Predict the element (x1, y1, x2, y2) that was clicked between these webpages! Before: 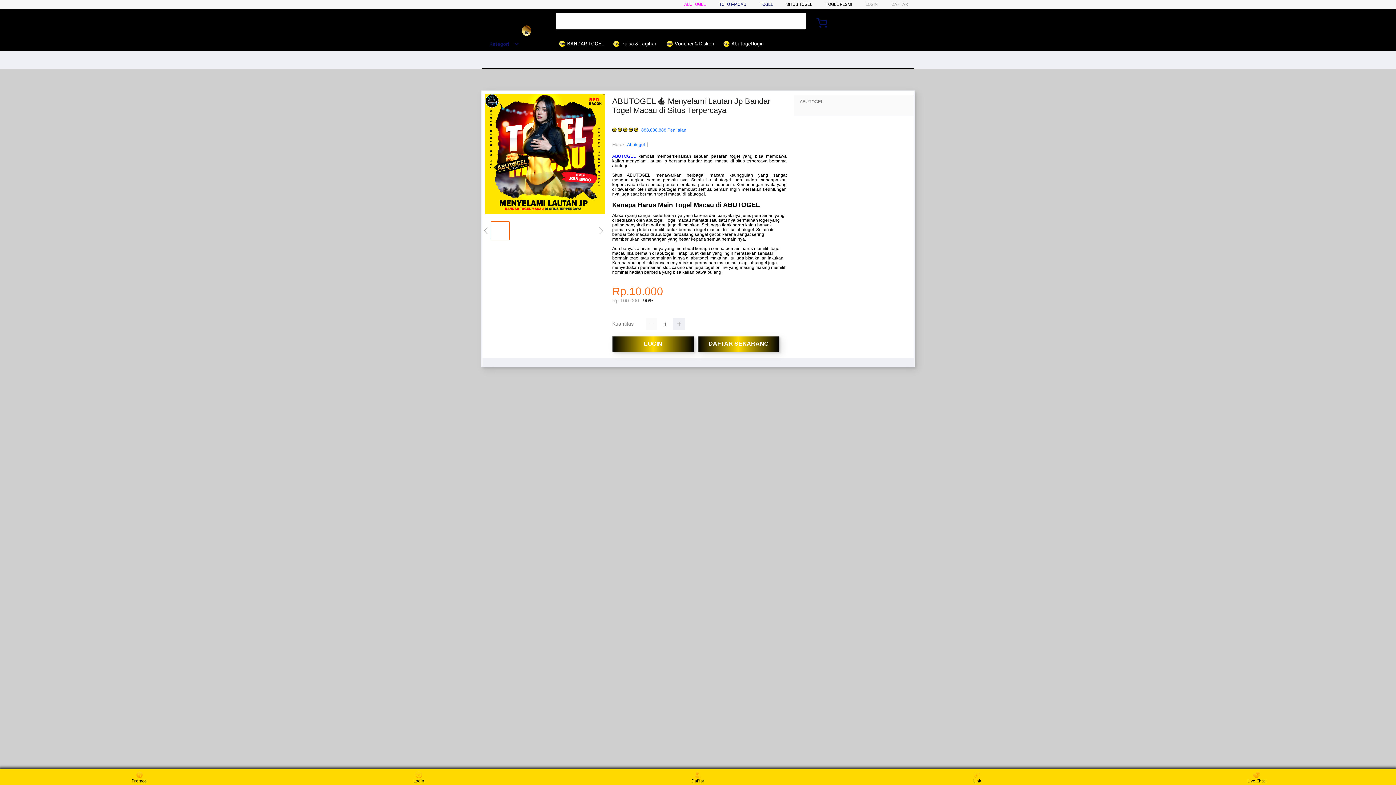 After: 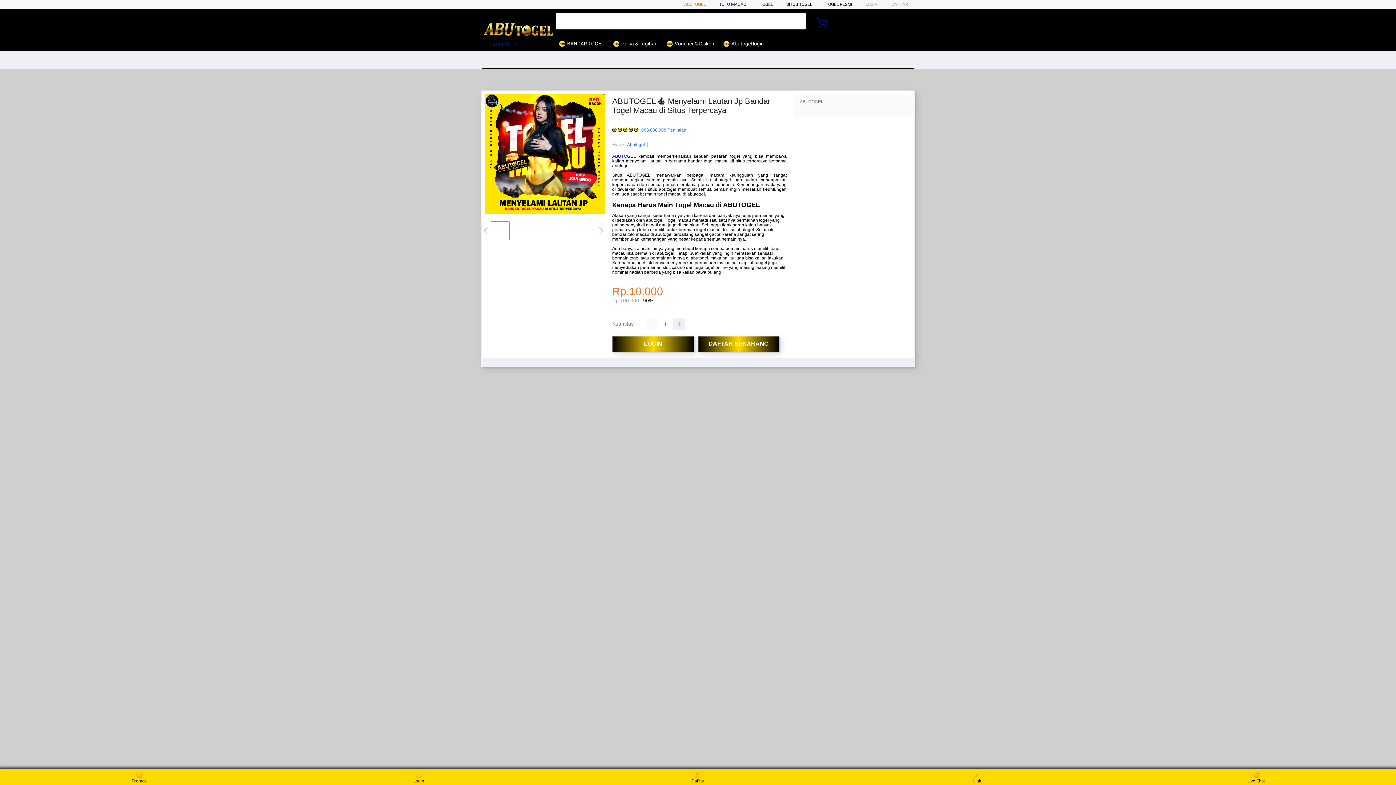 Action: label: ABUTOGEL bbox: (684, 1, 705, 6)